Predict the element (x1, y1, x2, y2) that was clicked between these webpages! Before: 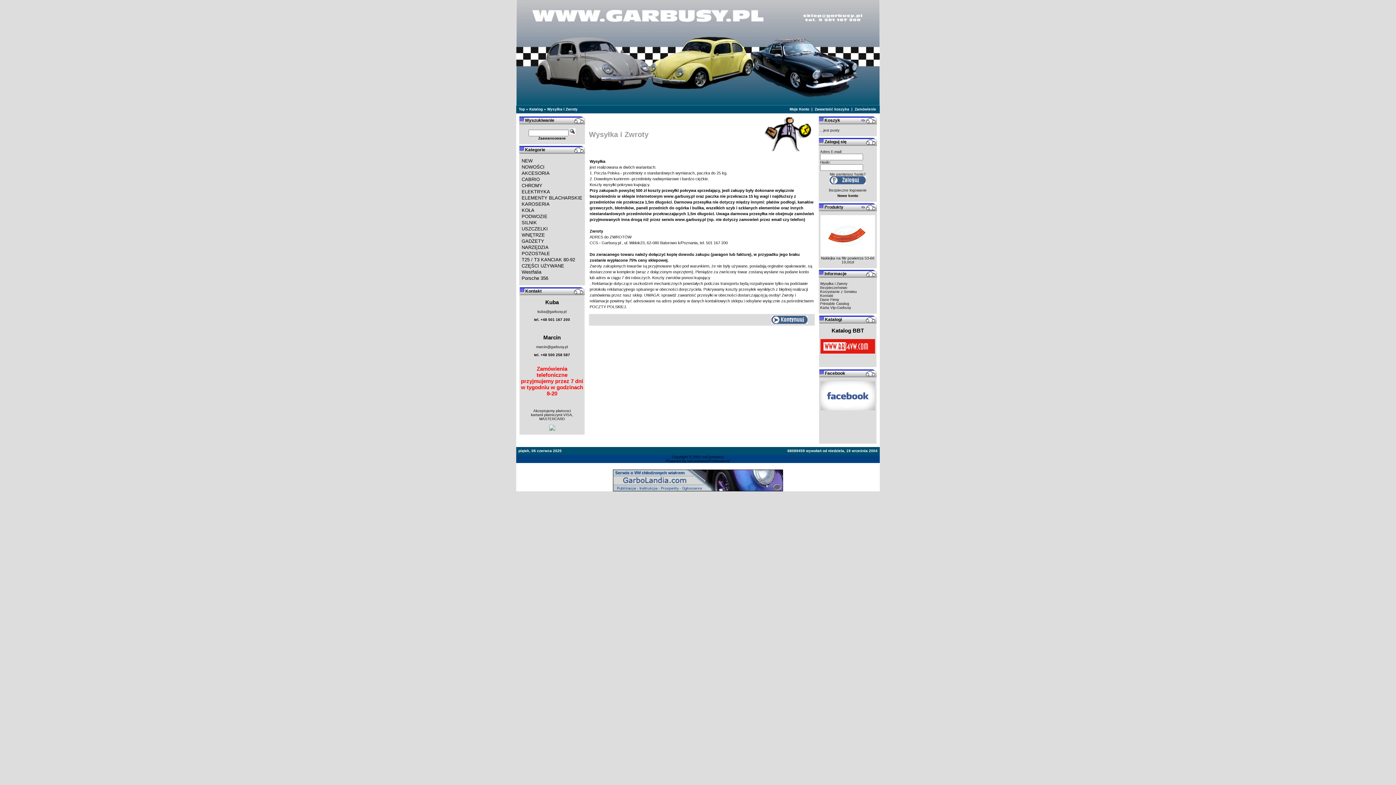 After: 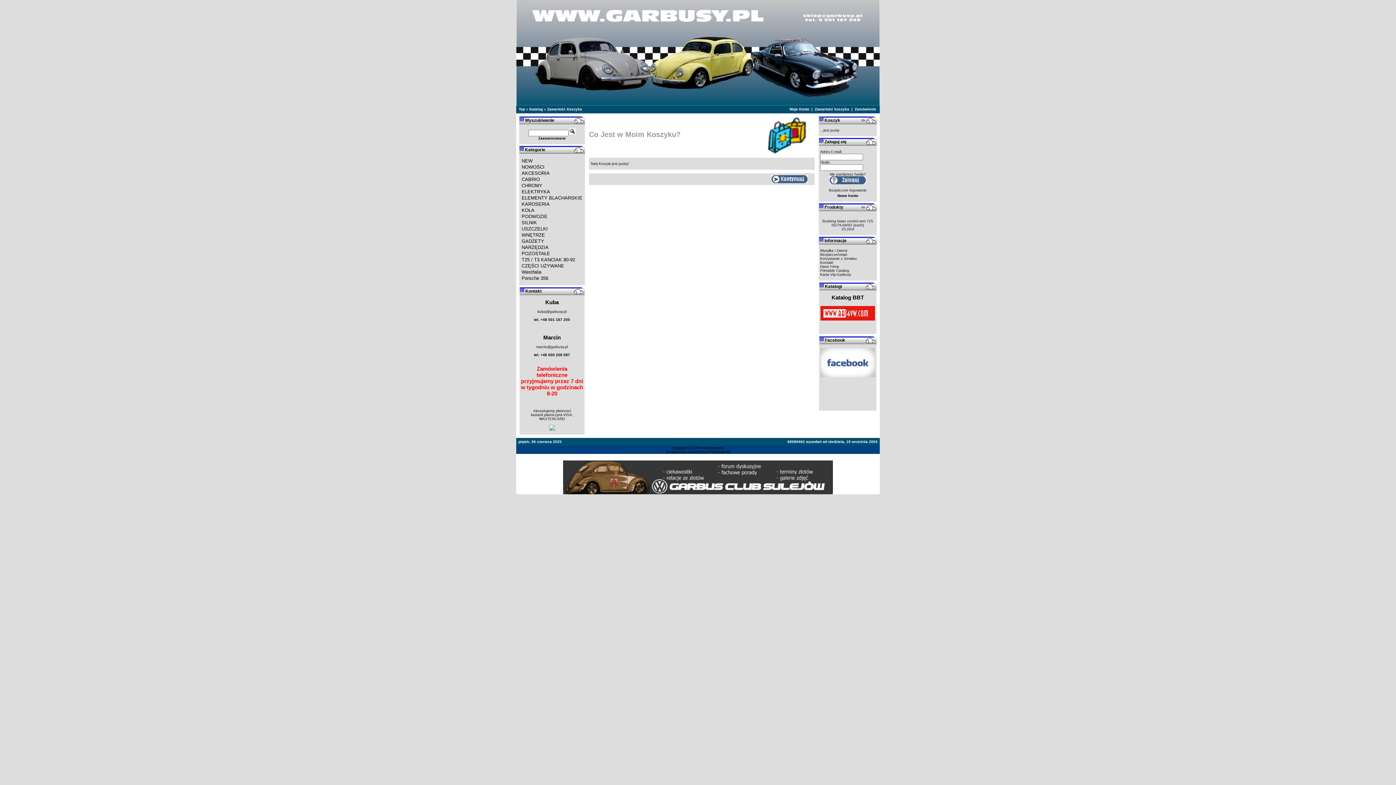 Action: bbox: (861, 120, 865, 125)